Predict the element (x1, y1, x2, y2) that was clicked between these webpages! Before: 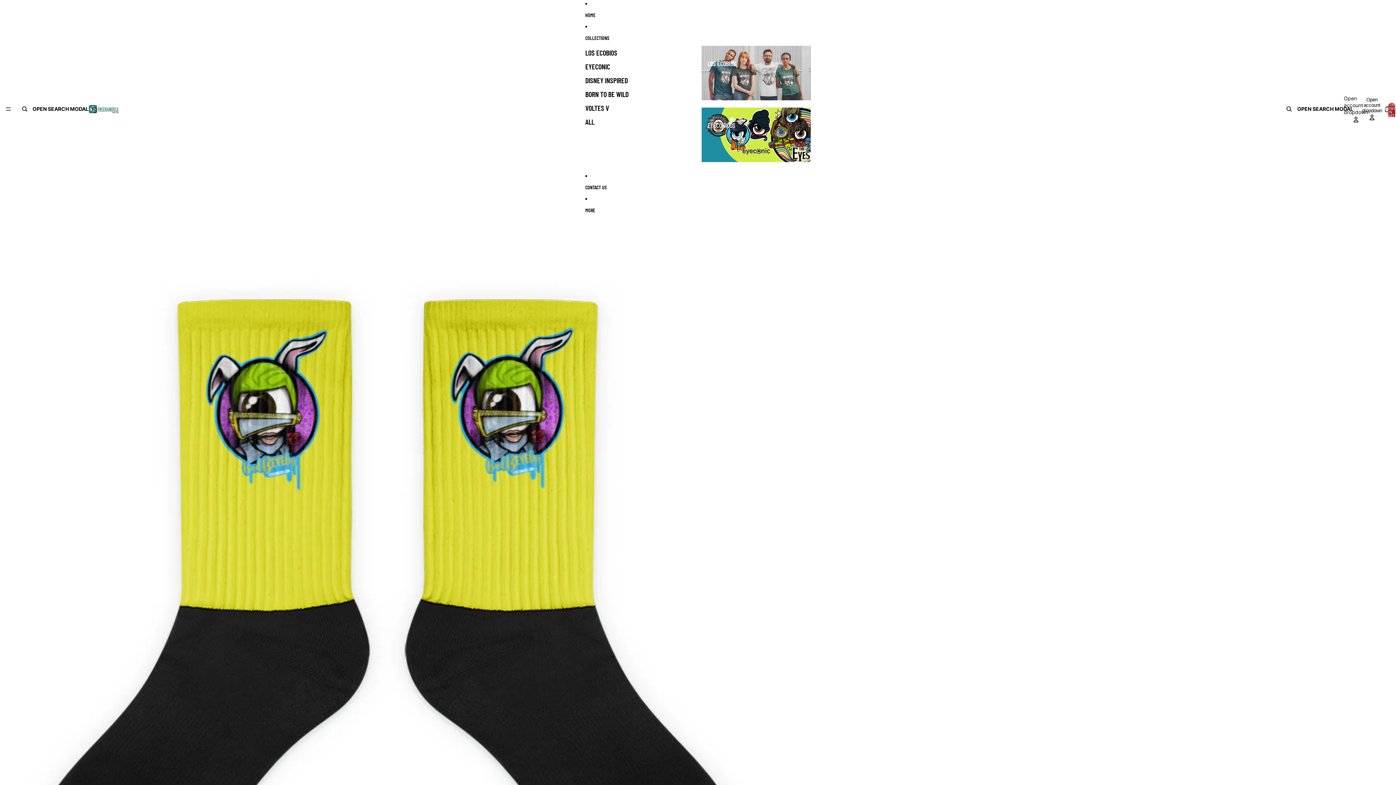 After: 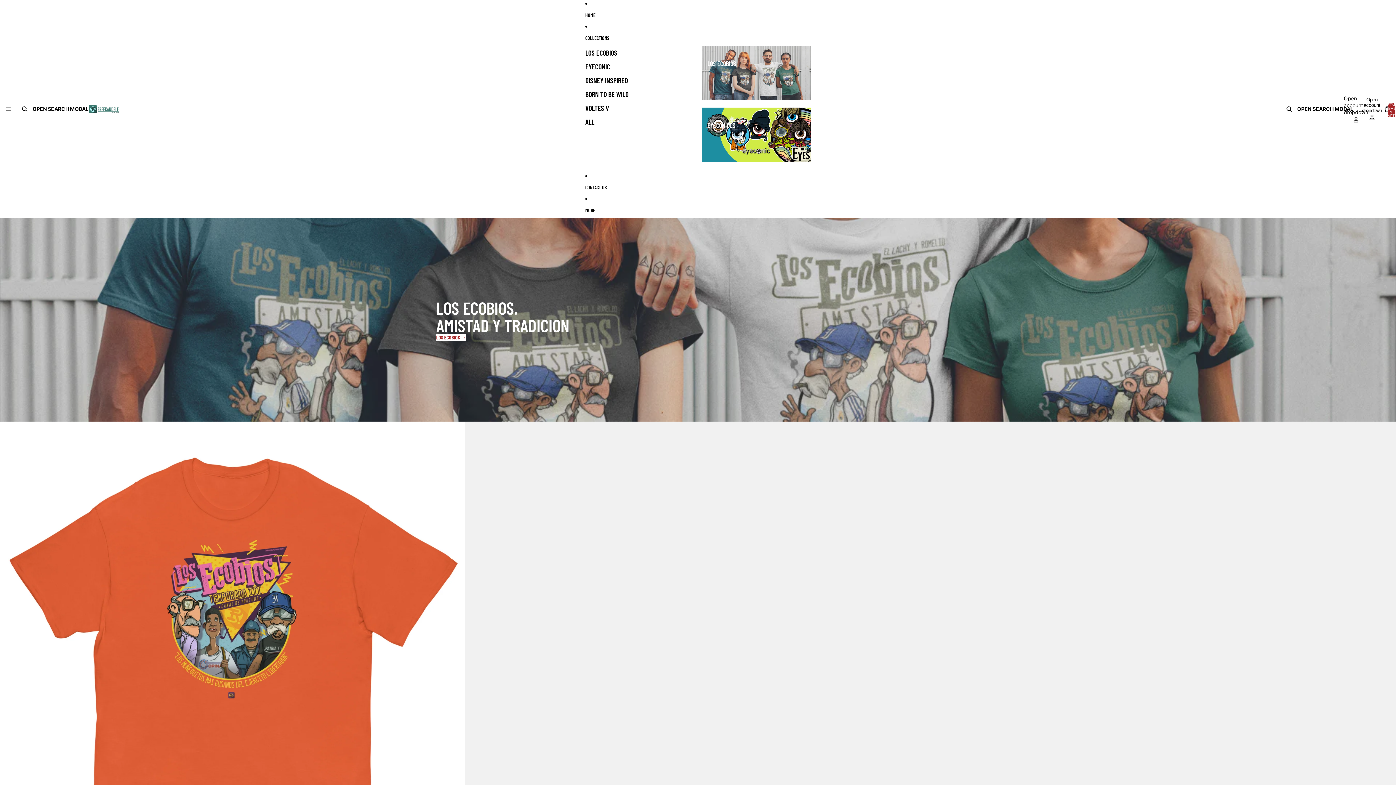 Action: bbox: (88, 0, 119, 218)